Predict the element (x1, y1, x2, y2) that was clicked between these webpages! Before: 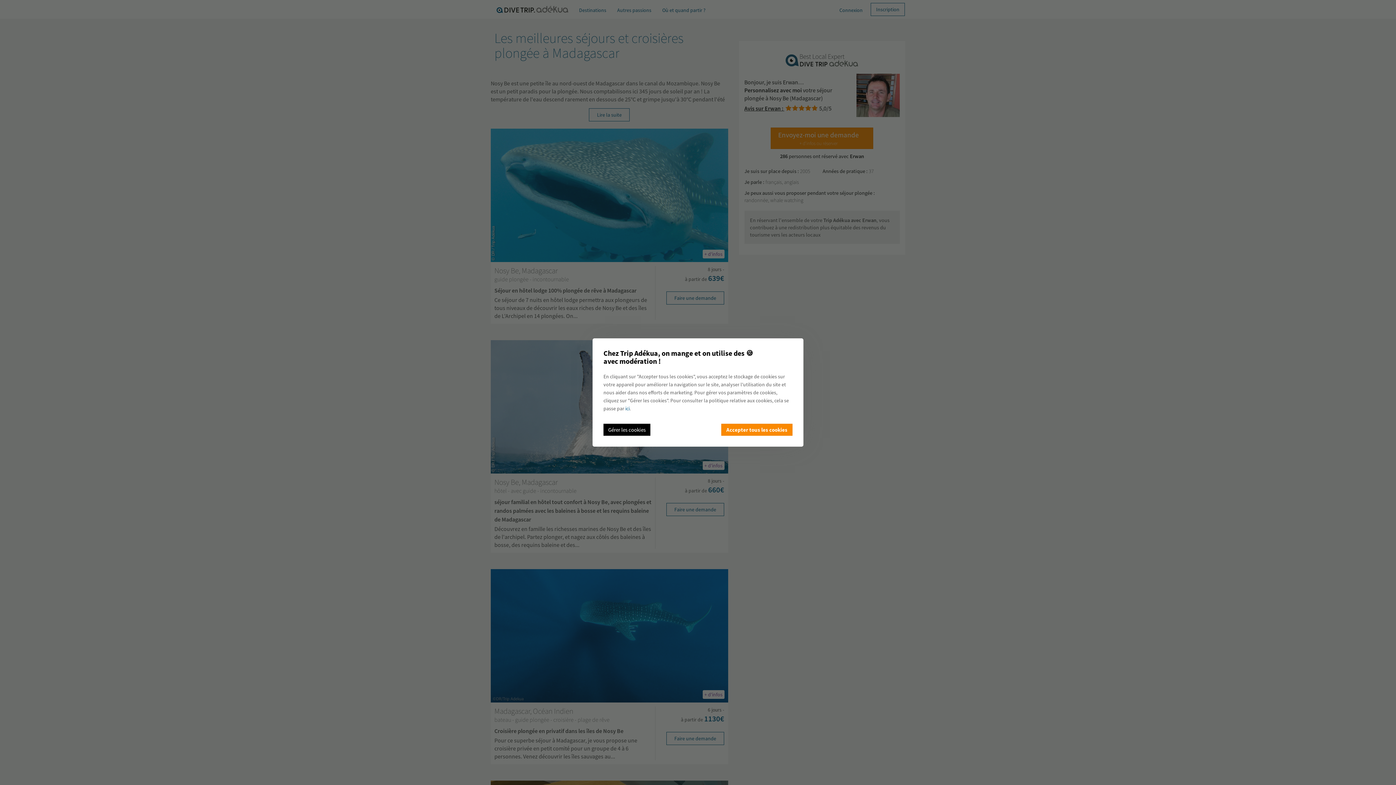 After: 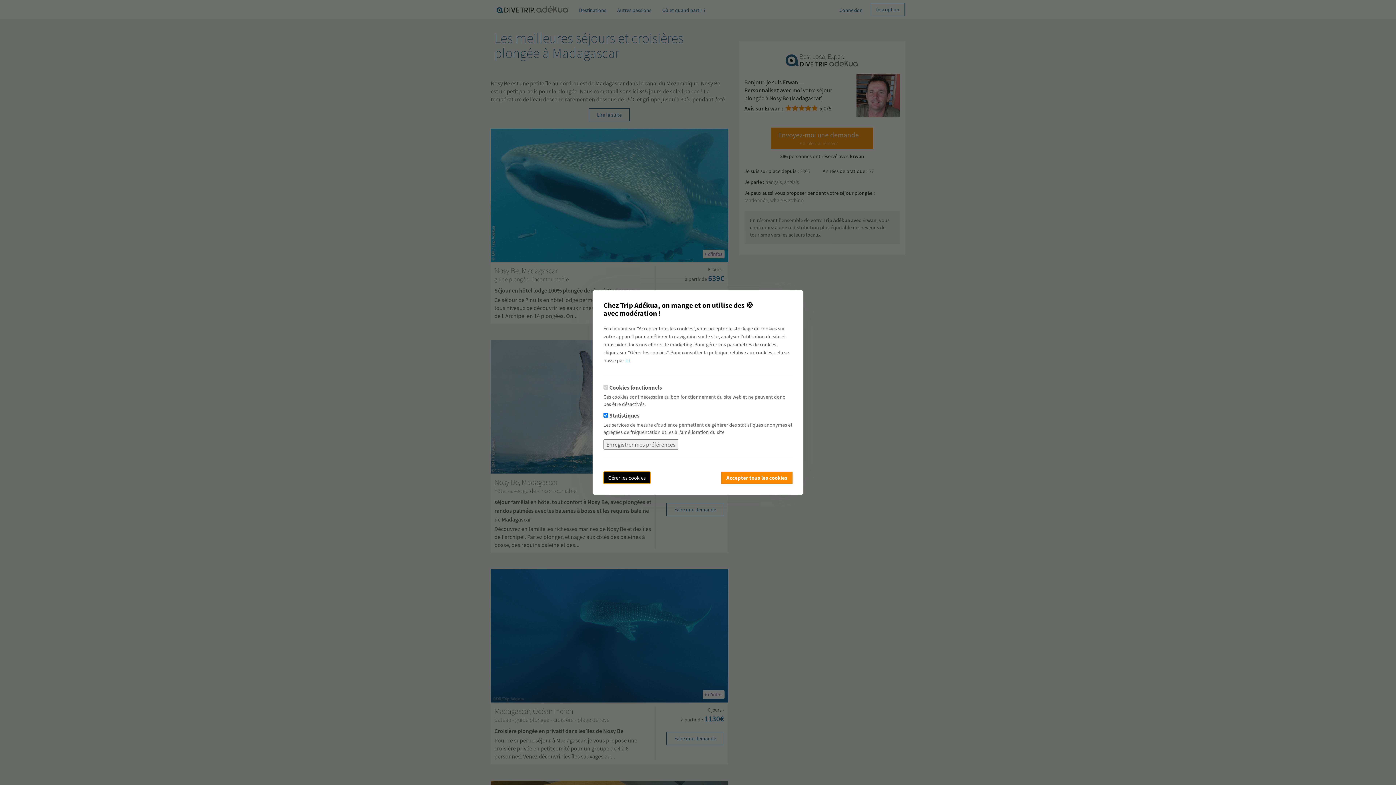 Action: label: Gérer les cookies bbox: (603, 424, 650, 436)